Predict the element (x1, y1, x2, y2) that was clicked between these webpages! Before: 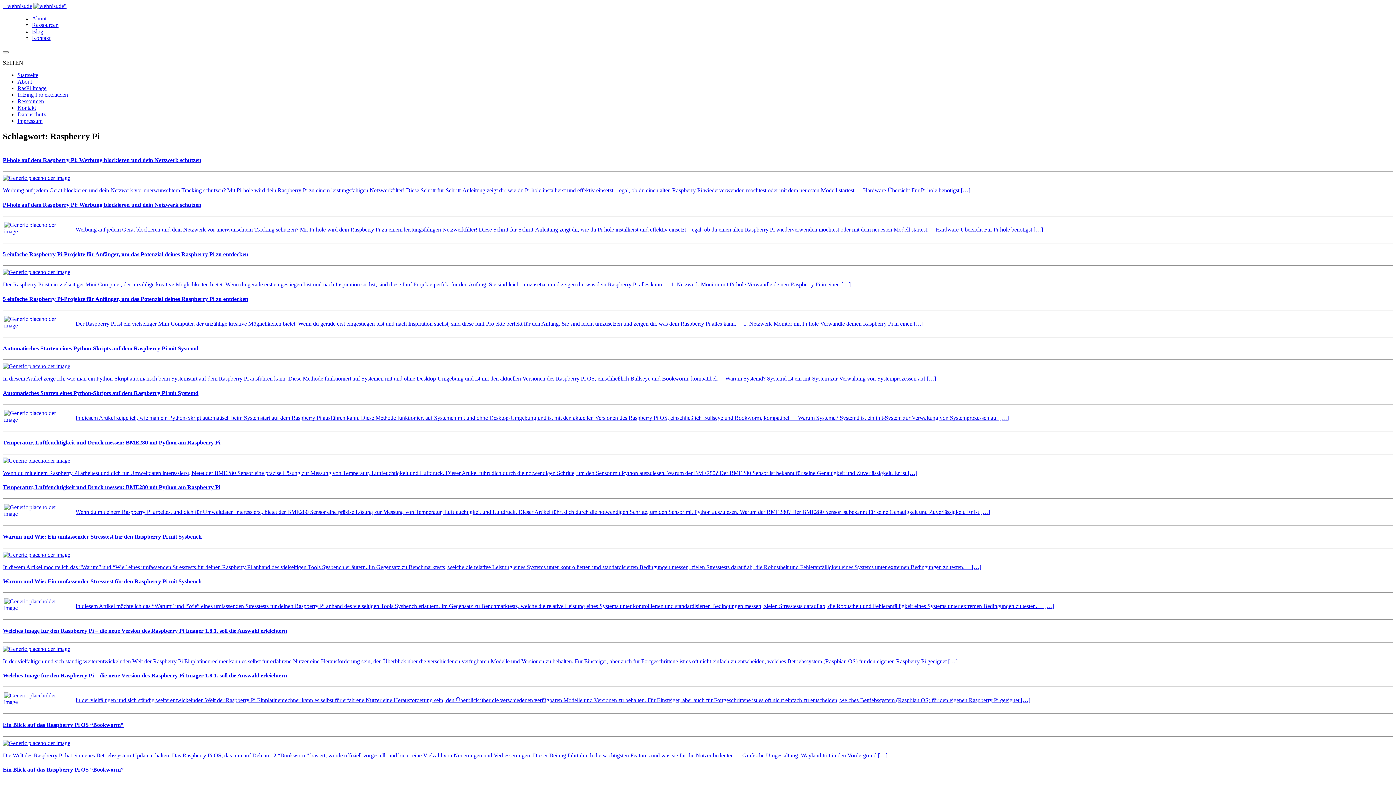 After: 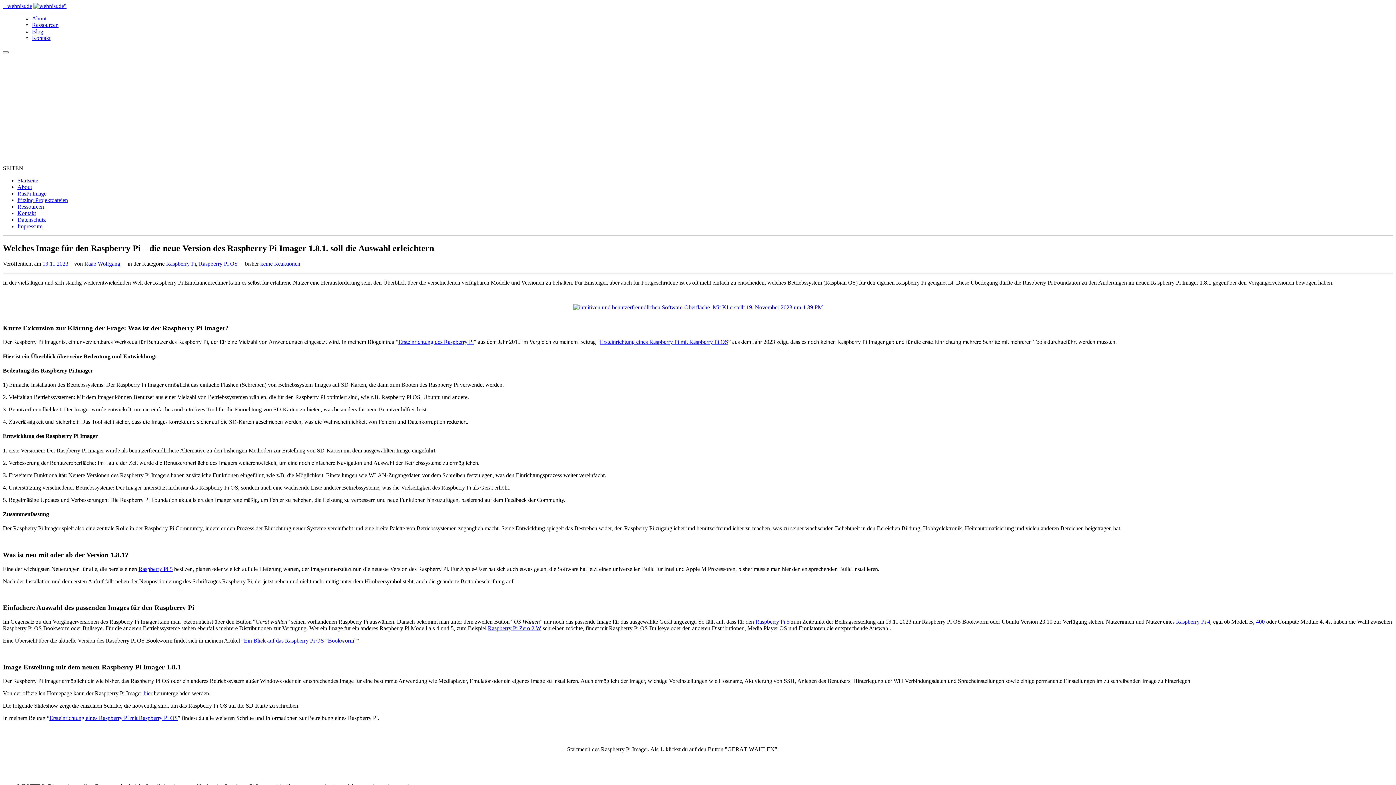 Action: bbox: (2, 672, 1393, 710) label: Welches Image für den Raspberry Pi – die neue Version des Raspberry Pi Imager 1.8.1. soll die Auswahl erleichtern

	

In der vielfältigen und sich ständig weiterentwickelnden Welt der Raspberry Pi Einplatinenrechner kann es selbst für erfahrene Nutzer eine Herausforderung sein, den Überblick über die verschiedenen verfügbaren Modelle und Versionen zu behalten. Für Einsteiger, aber auch für Fortgeschrittene ist es oft nicht einfach zu entscheiden, welches Betriebssystem (Raspbian OS) für den eigenen Raspberry Pi geeignet […]